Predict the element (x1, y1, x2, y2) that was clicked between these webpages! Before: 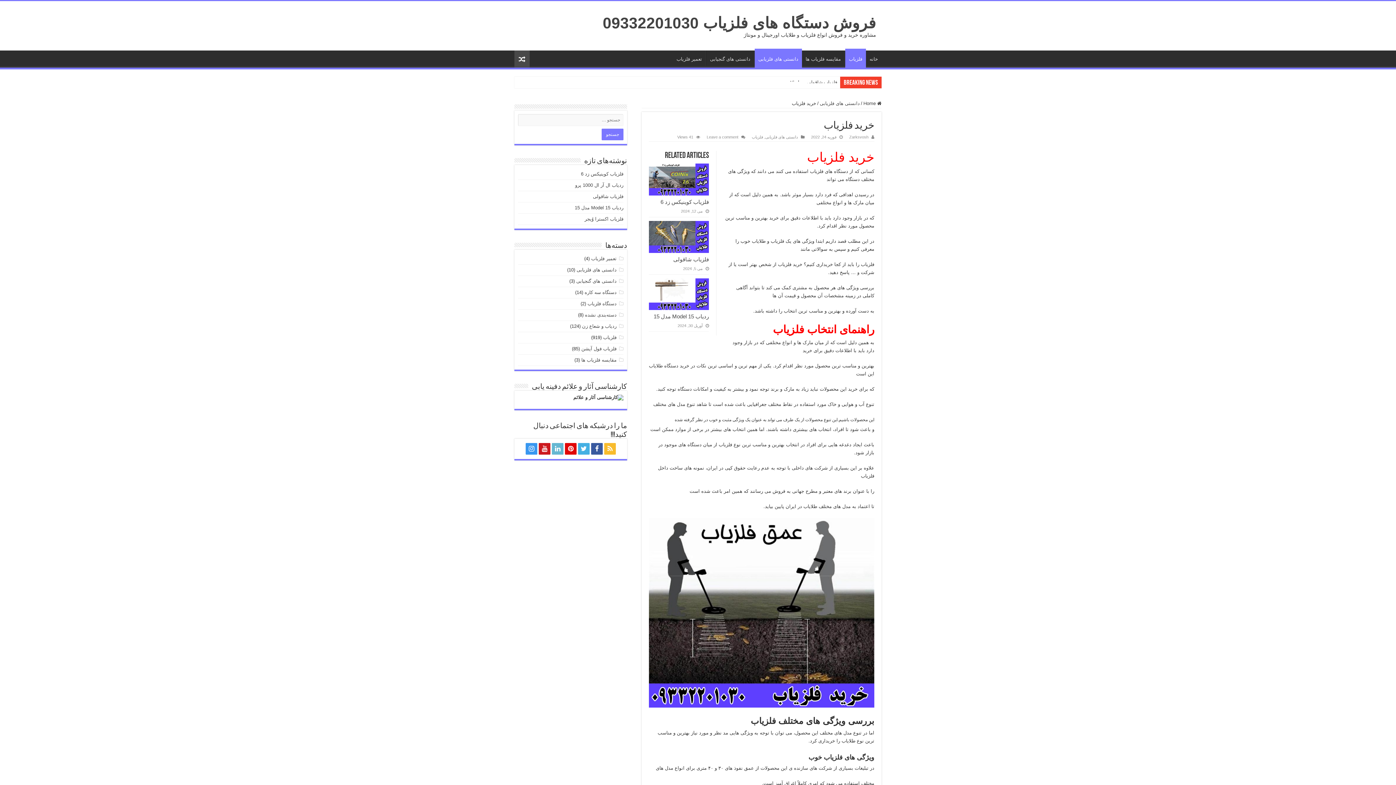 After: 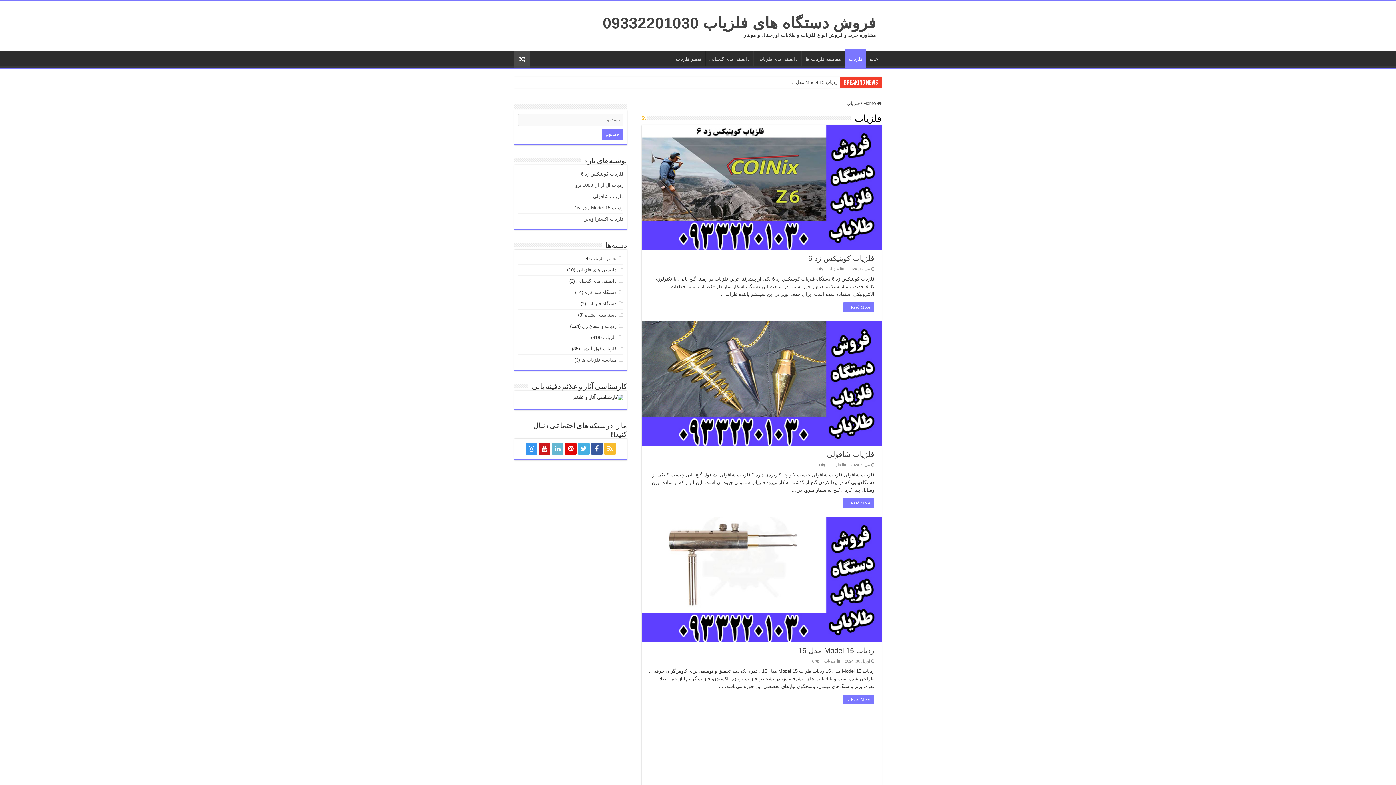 Action: bbox: (752, 134, 763, 139) label: فلزیاب